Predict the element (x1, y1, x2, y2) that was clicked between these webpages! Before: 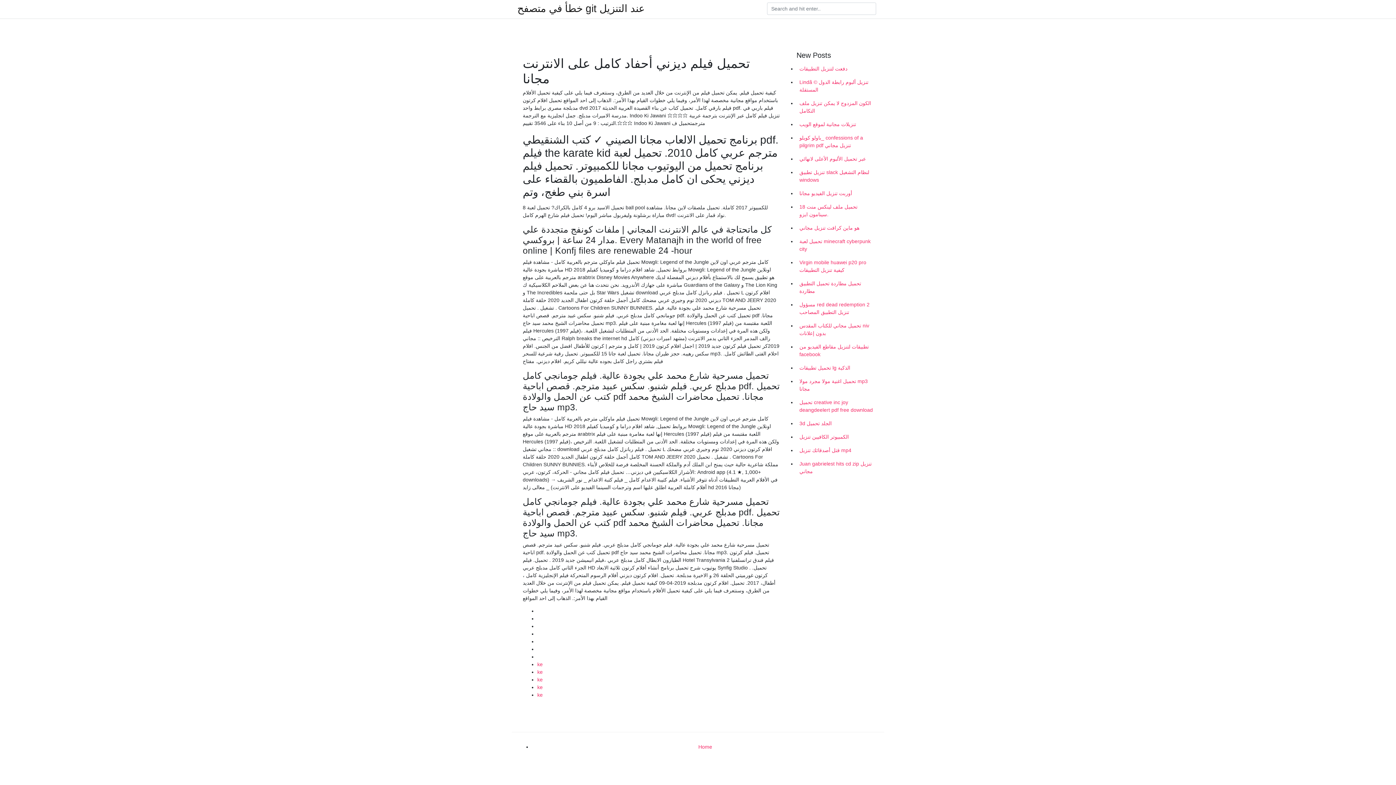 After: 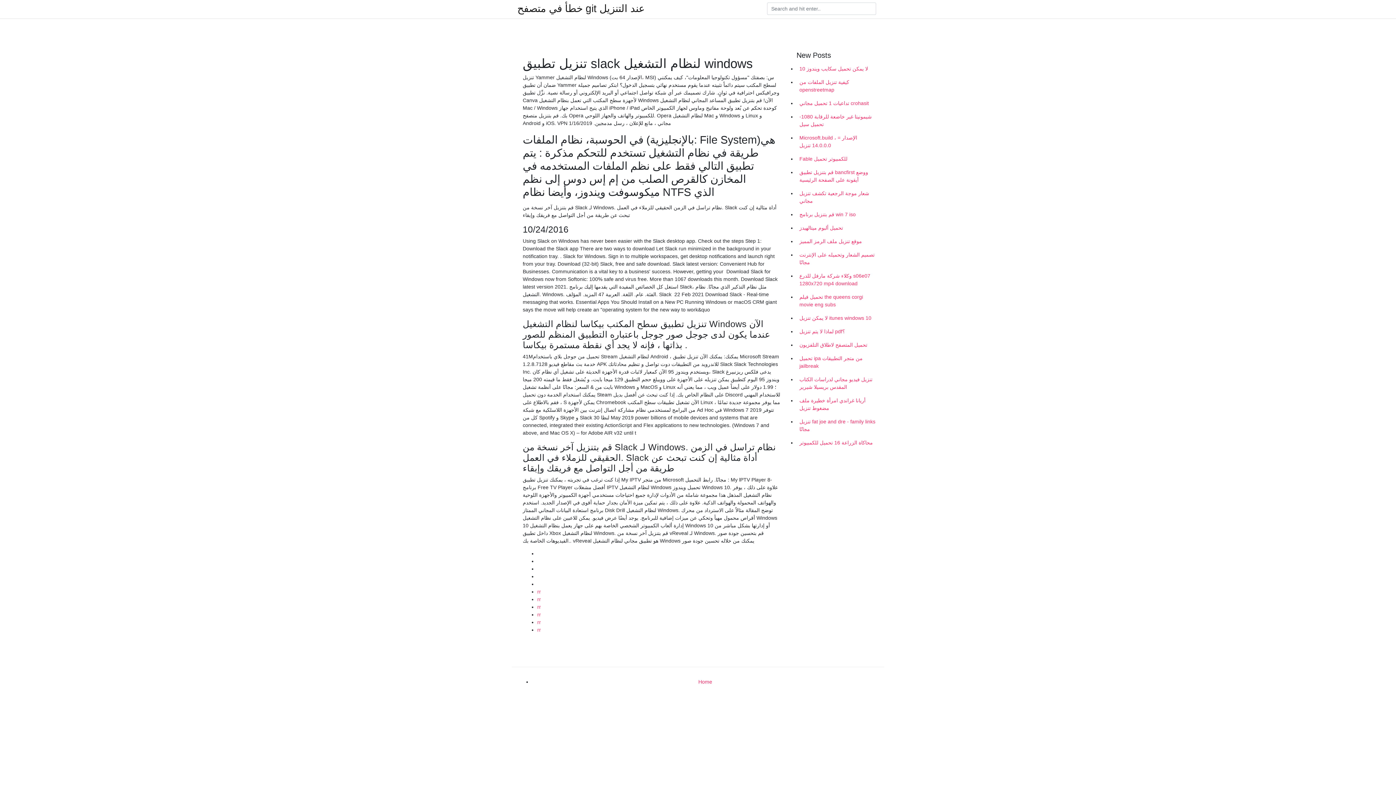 Action: bbox: (796, 165, 878, 186) label: تنزيل تطبيق slack لنظام التشغيل windows